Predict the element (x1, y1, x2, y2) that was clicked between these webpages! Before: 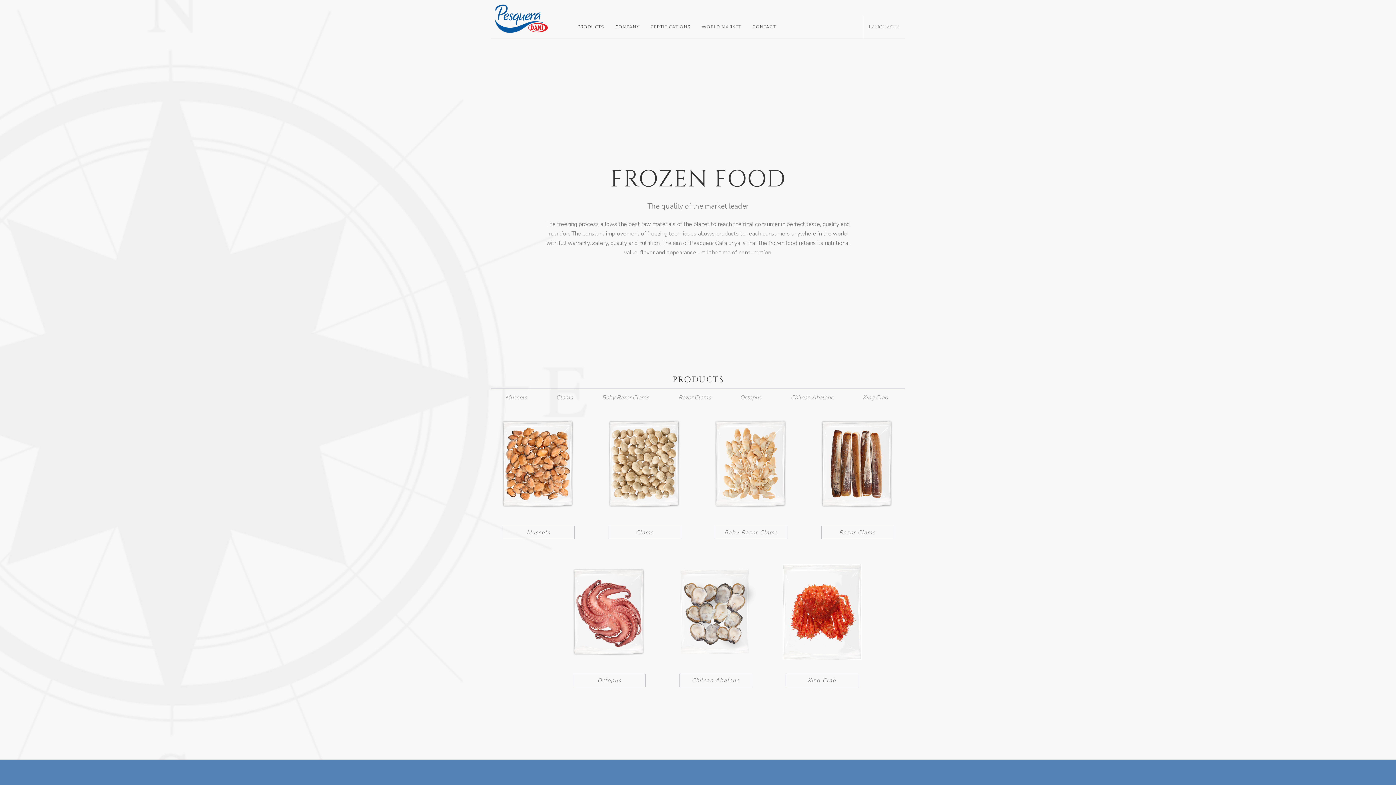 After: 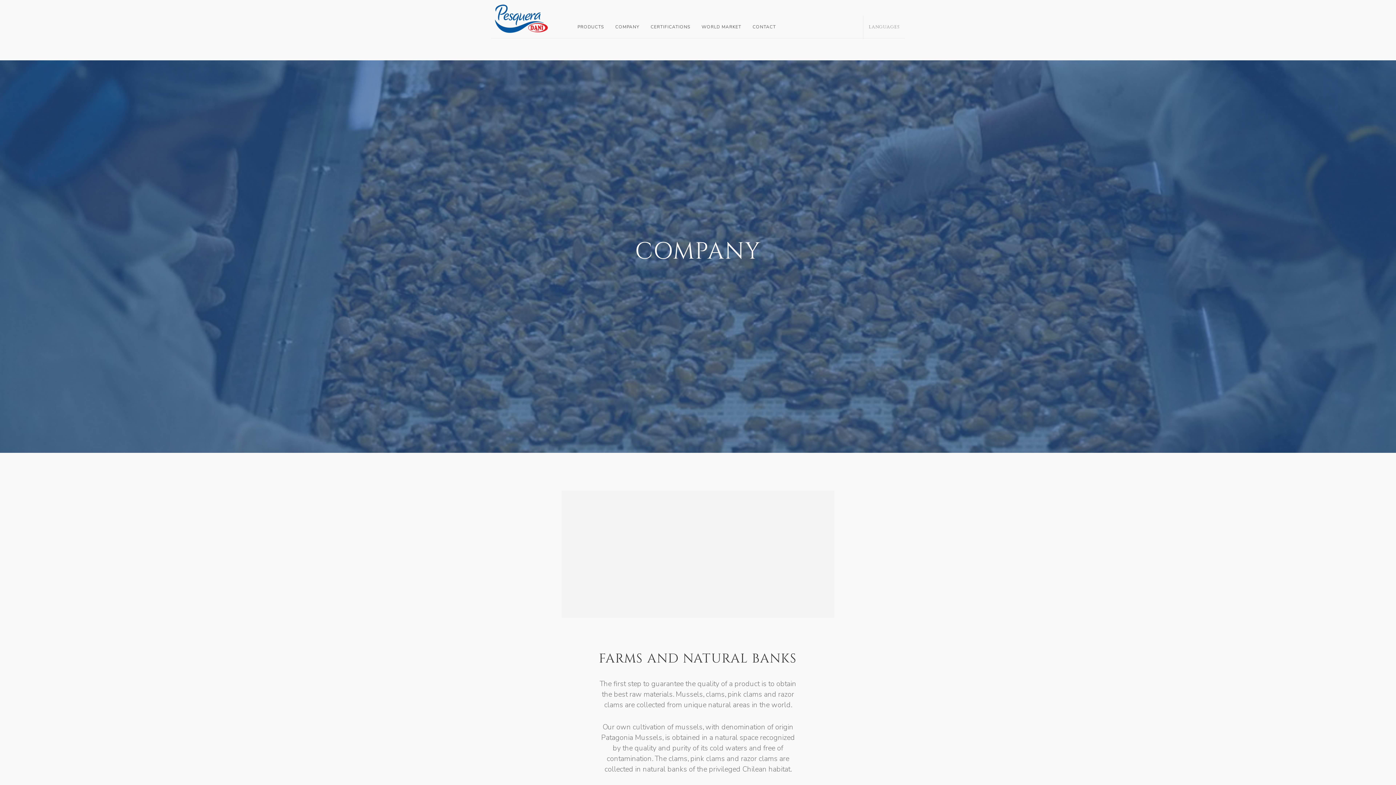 Action: label: COMPANY bbox: (609, 15, 645, 38)